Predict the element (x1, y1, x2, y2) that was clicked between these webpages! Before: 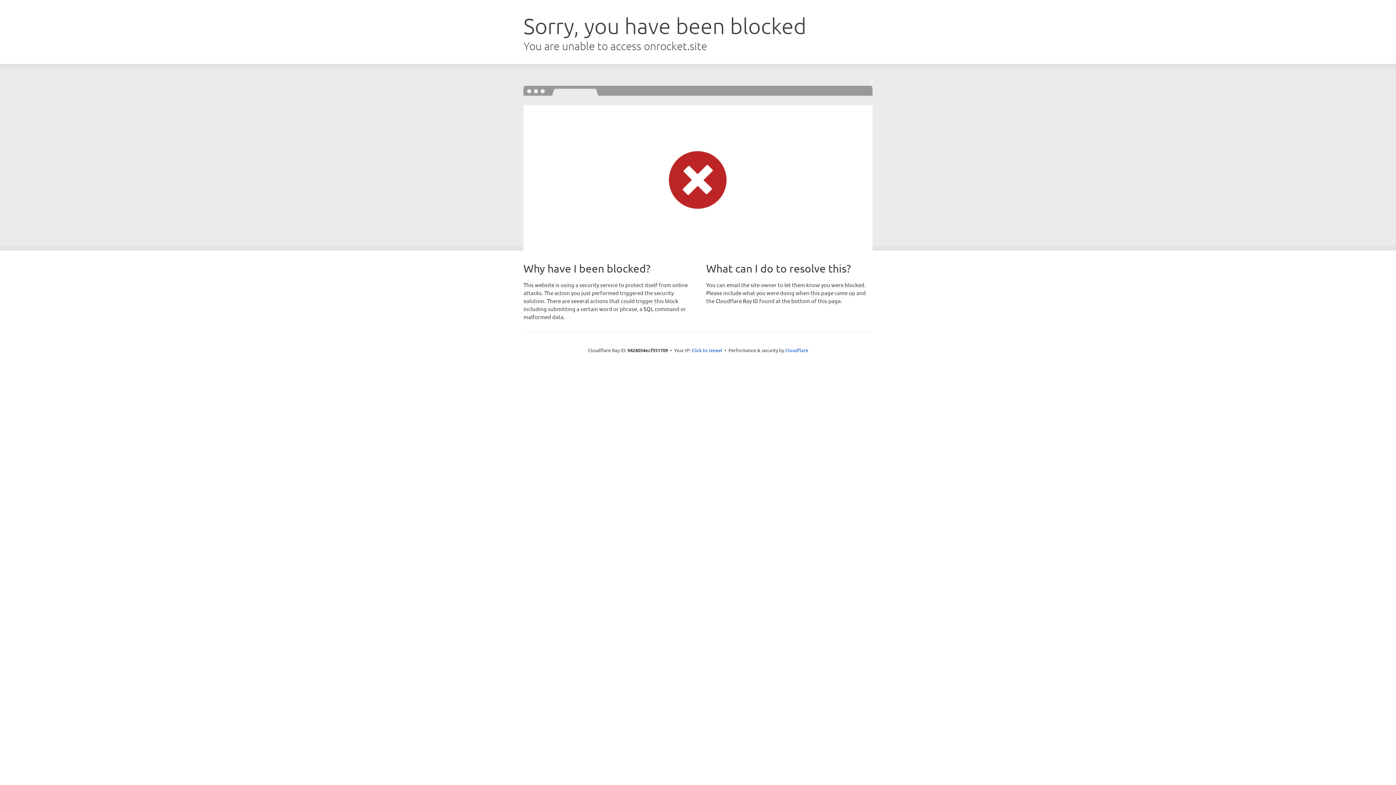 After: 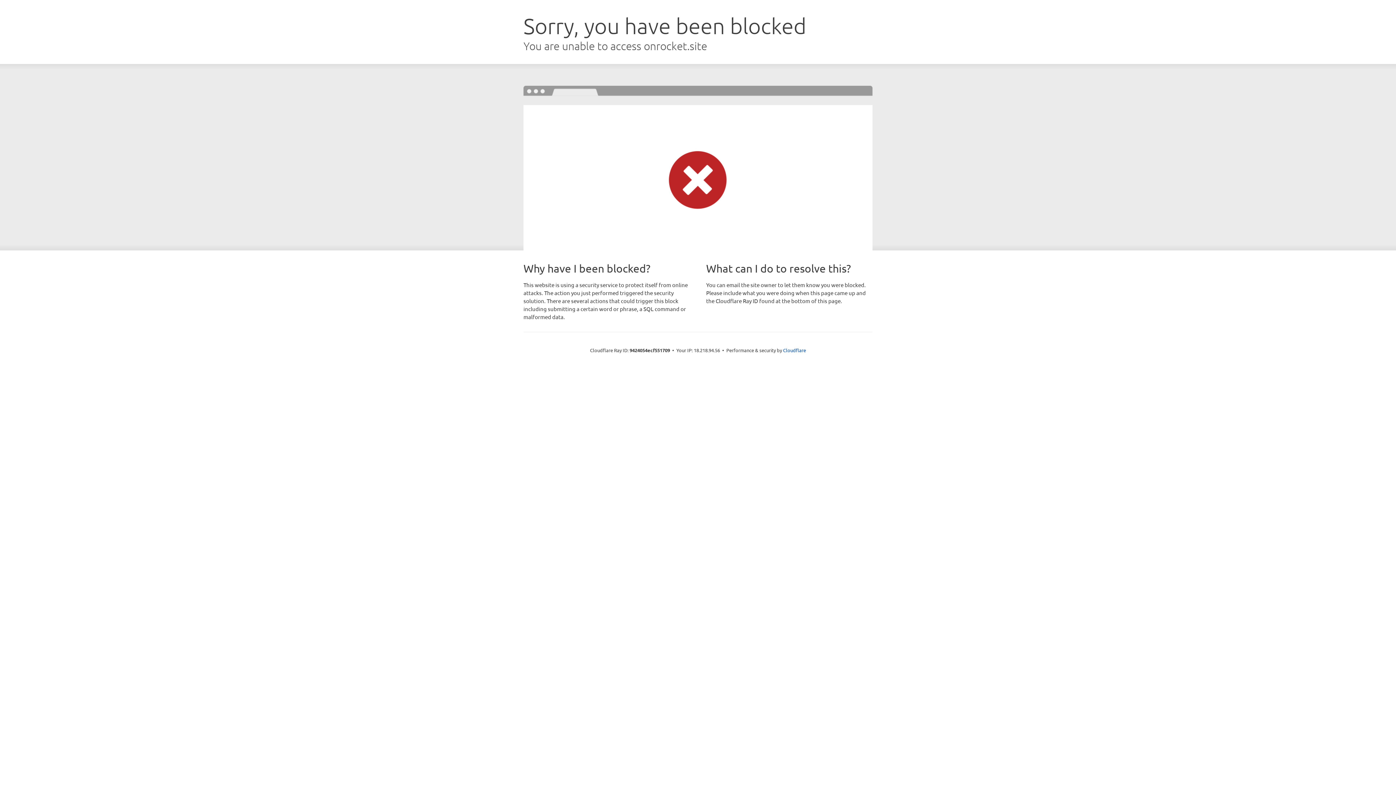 Action: label: Click to reveal bbox: (691, 346, 722, 353)